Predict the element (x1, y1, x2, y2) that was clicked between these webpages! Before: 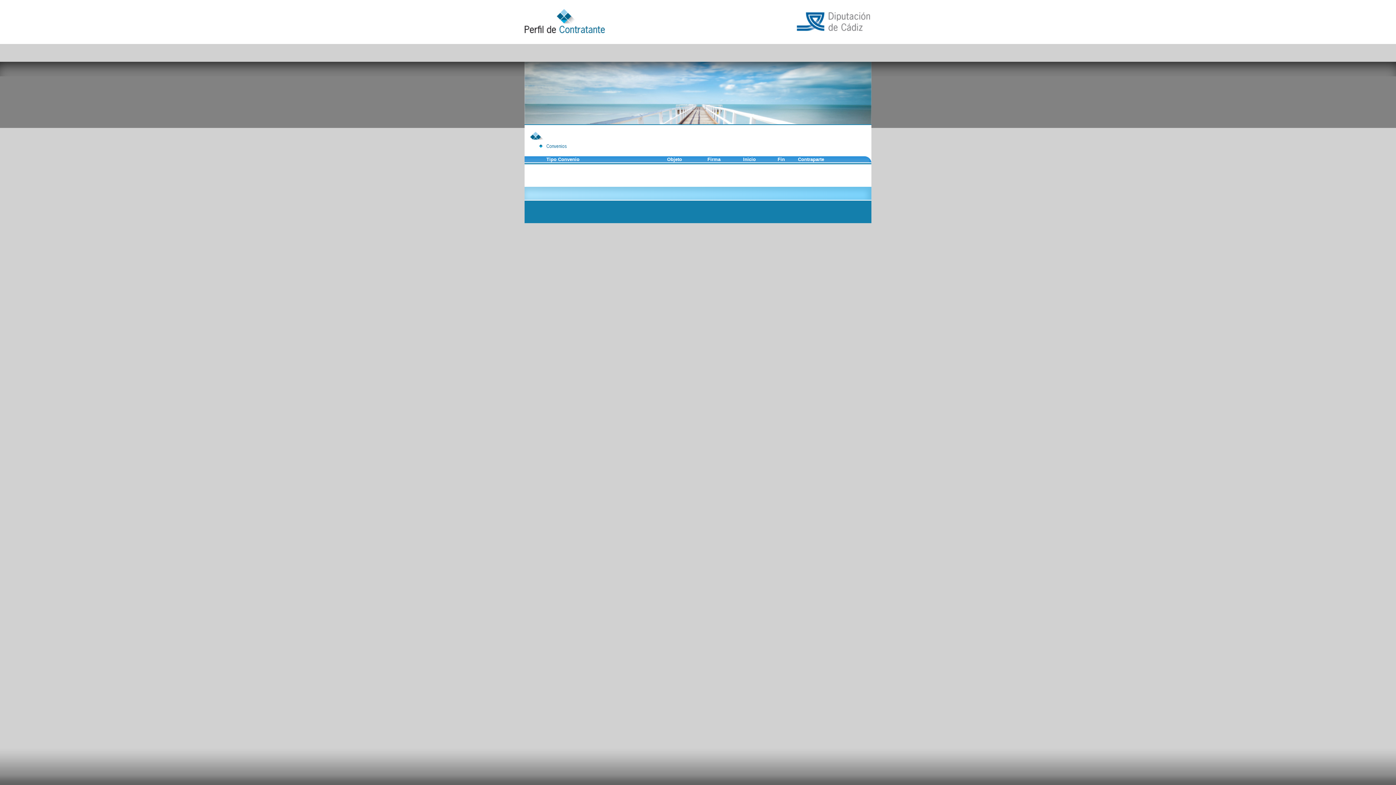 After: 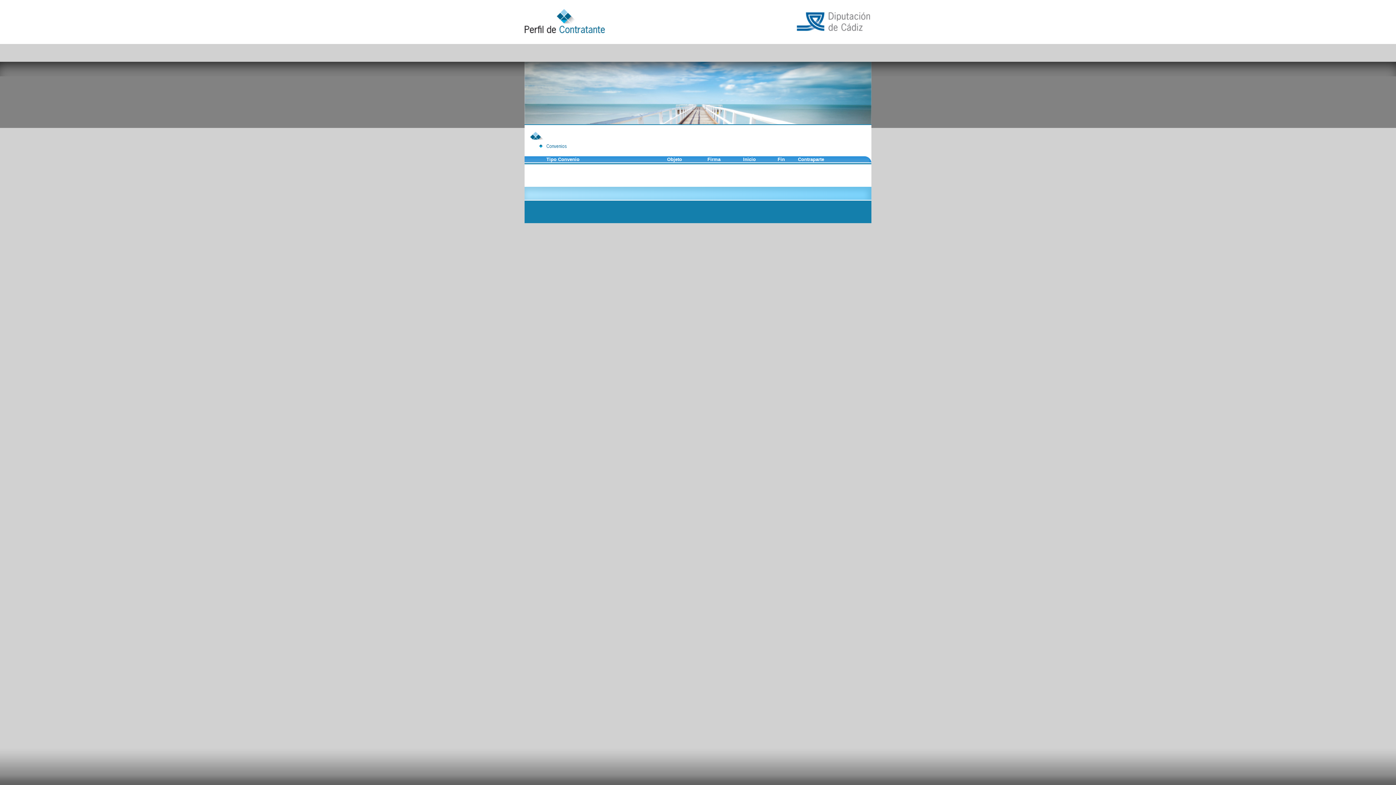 Action: bbox: (546, 156, 579, 162) label: Tipo Convenio